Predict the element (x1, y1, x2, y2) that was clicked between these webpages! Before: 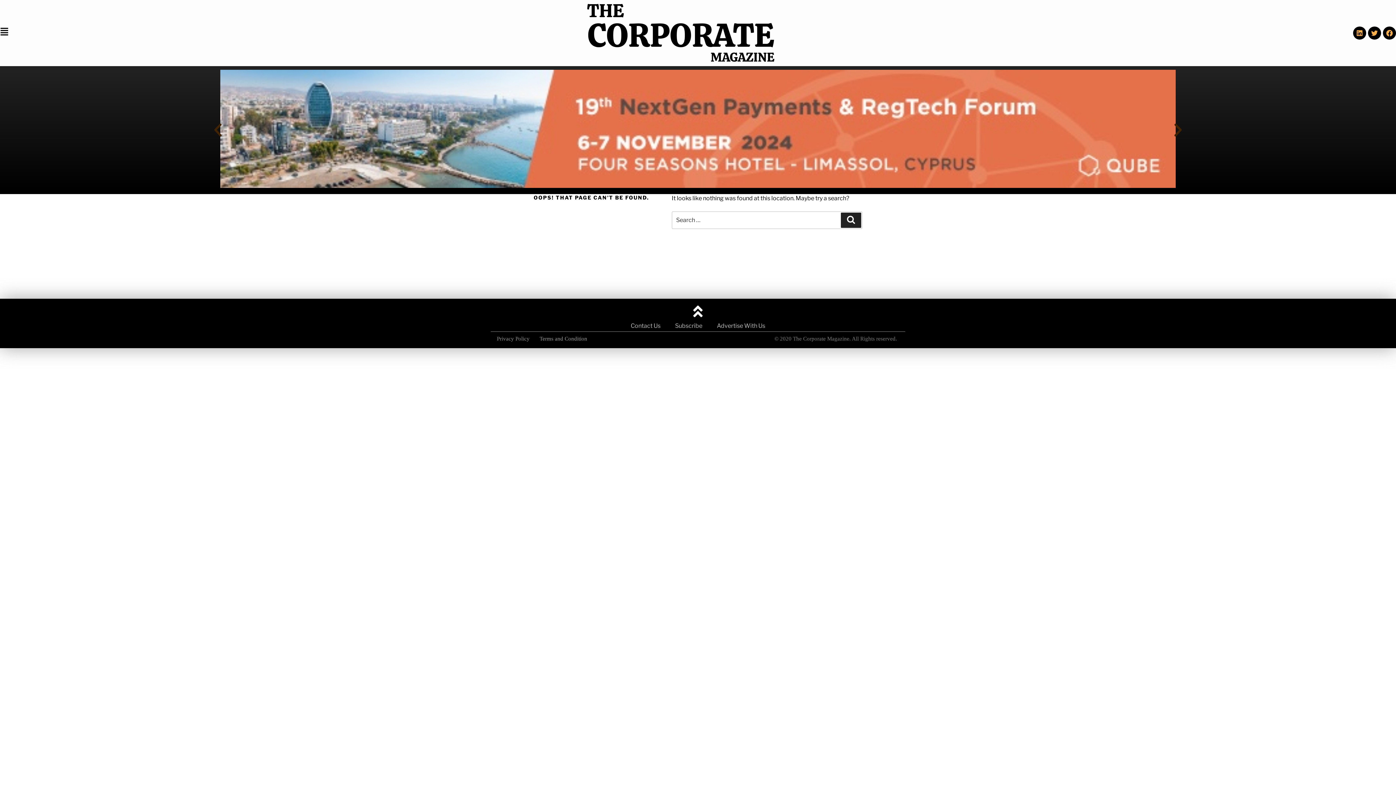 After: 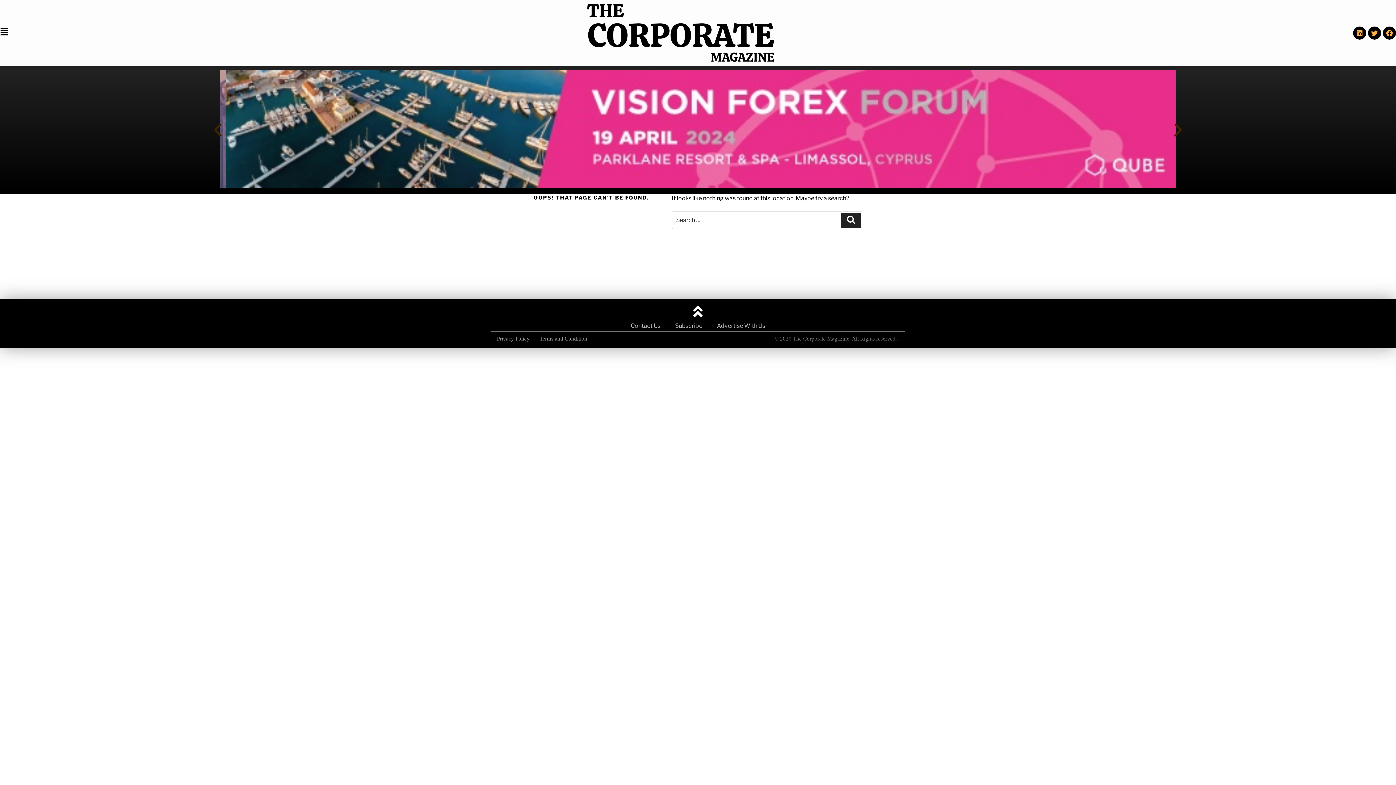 Action: label: © 2020 The Corporate Magazine. All Rights reserved.  bbox: (774, 336, 898, 341)